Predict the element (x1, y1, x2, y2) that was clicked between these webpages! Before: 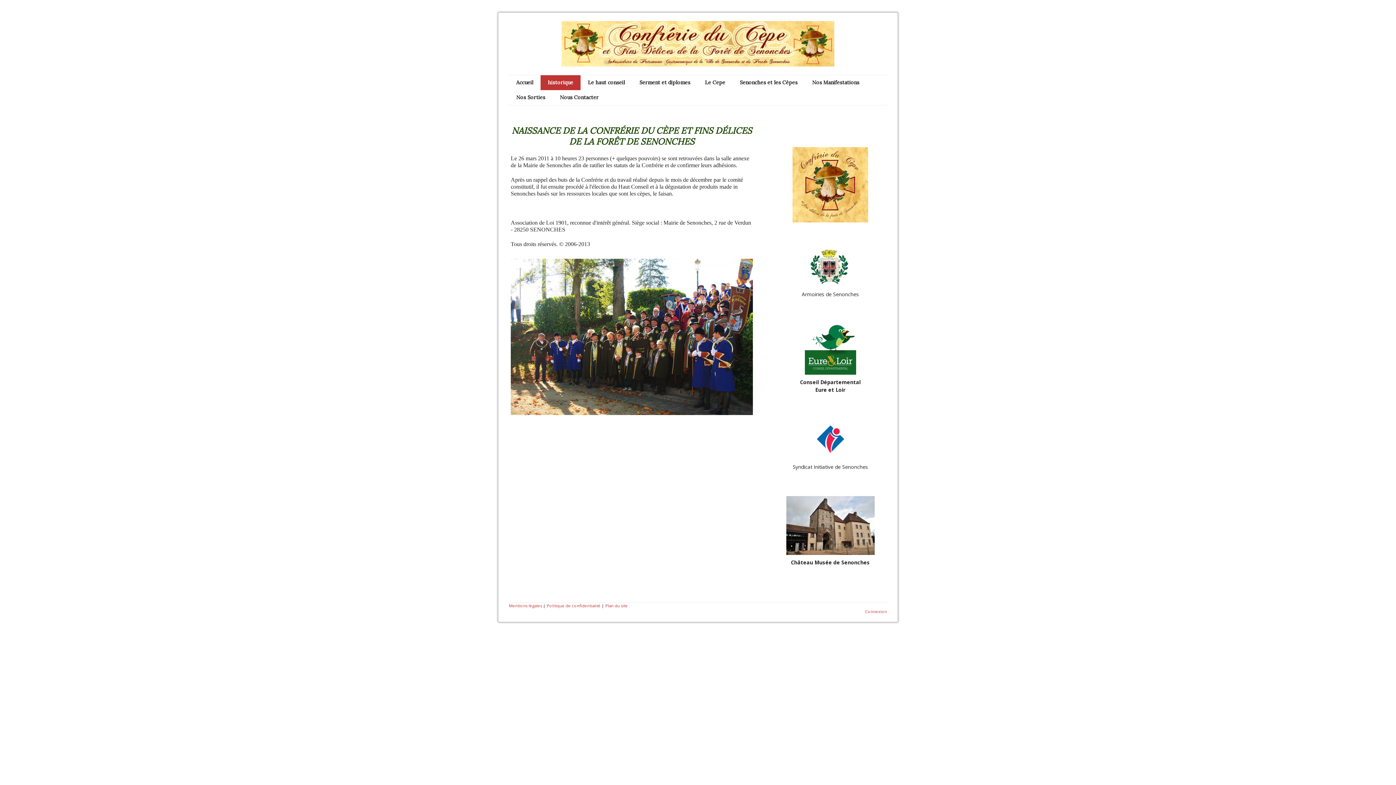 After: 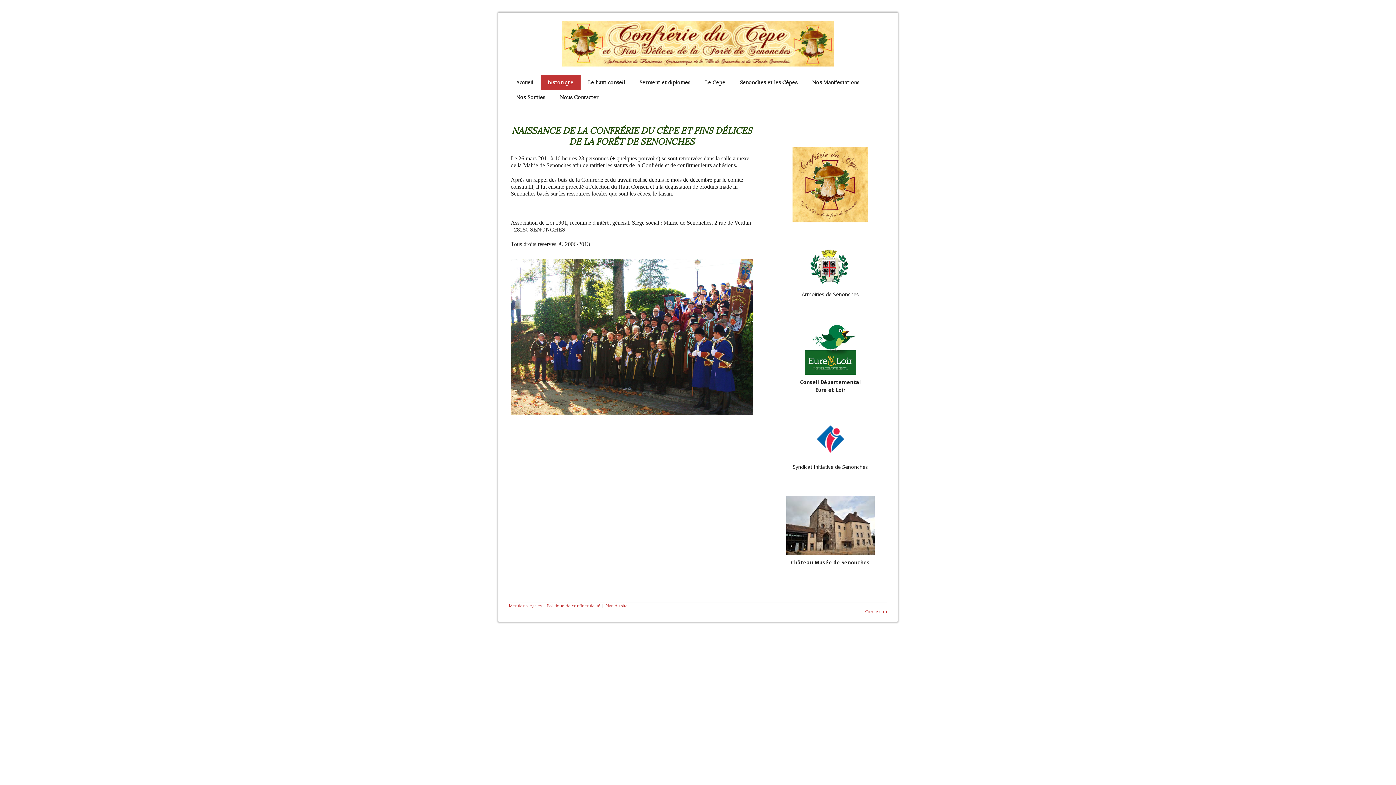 Action: bbox: (804, 324, 856, 330)